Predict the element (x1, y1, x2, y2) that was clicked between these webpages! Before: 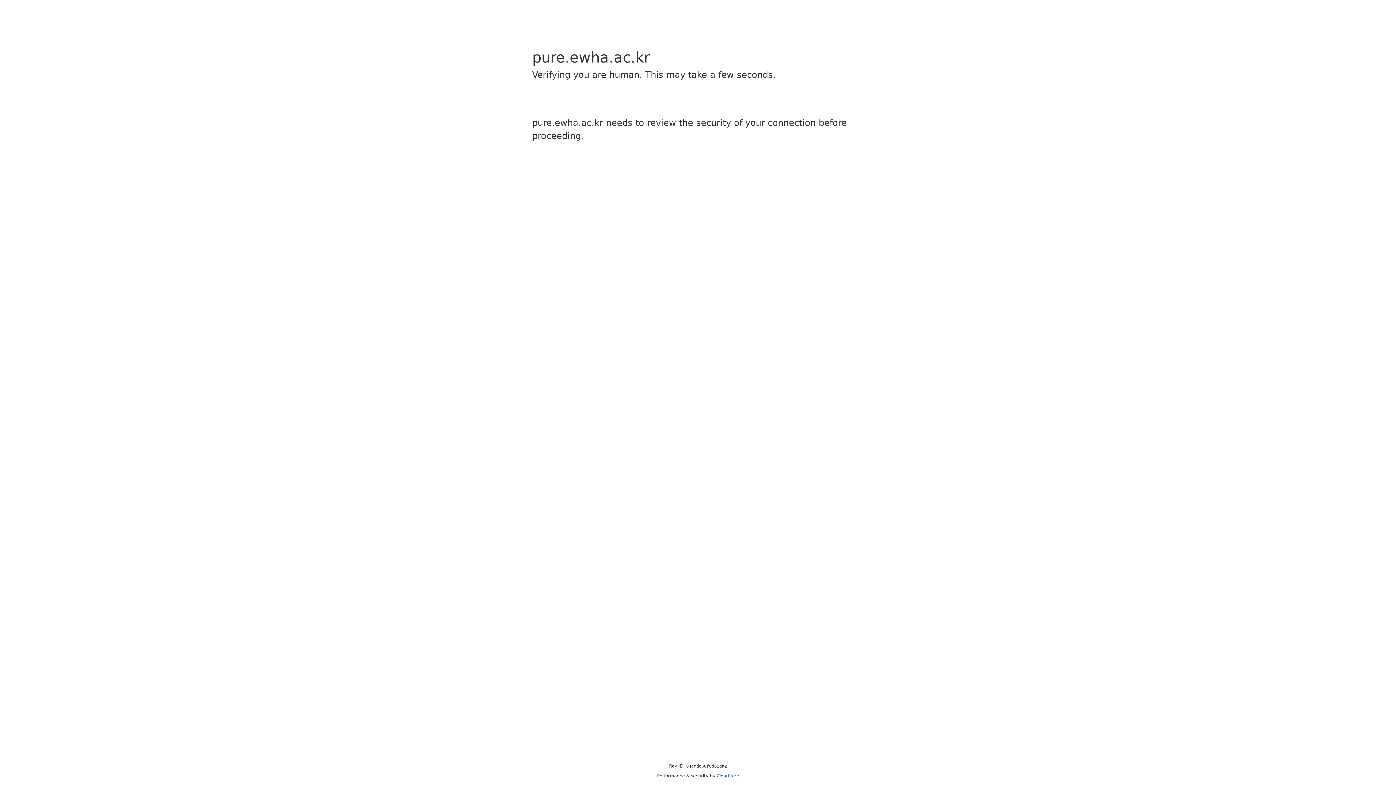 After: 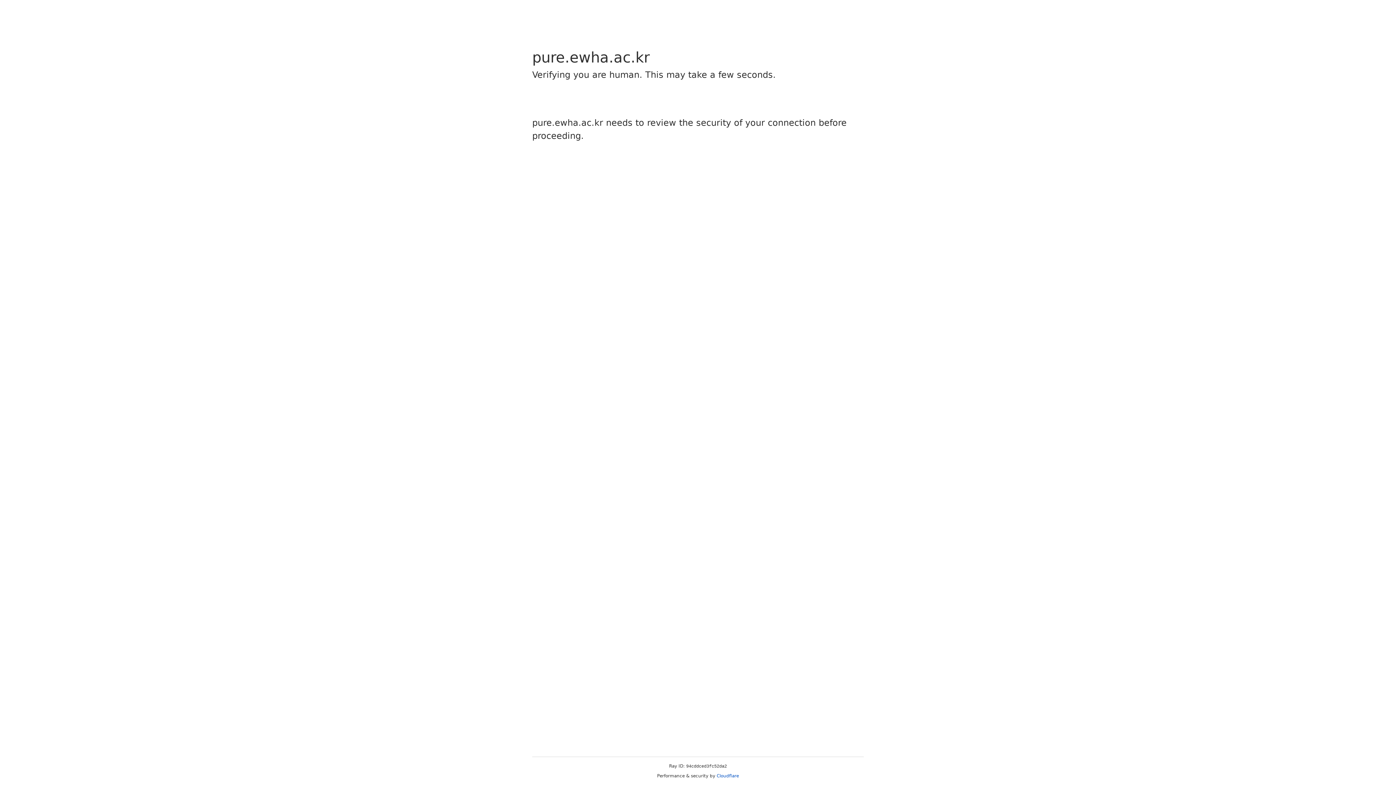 Action: bbox: (716, 773, 739, 778) label: Cloudflare